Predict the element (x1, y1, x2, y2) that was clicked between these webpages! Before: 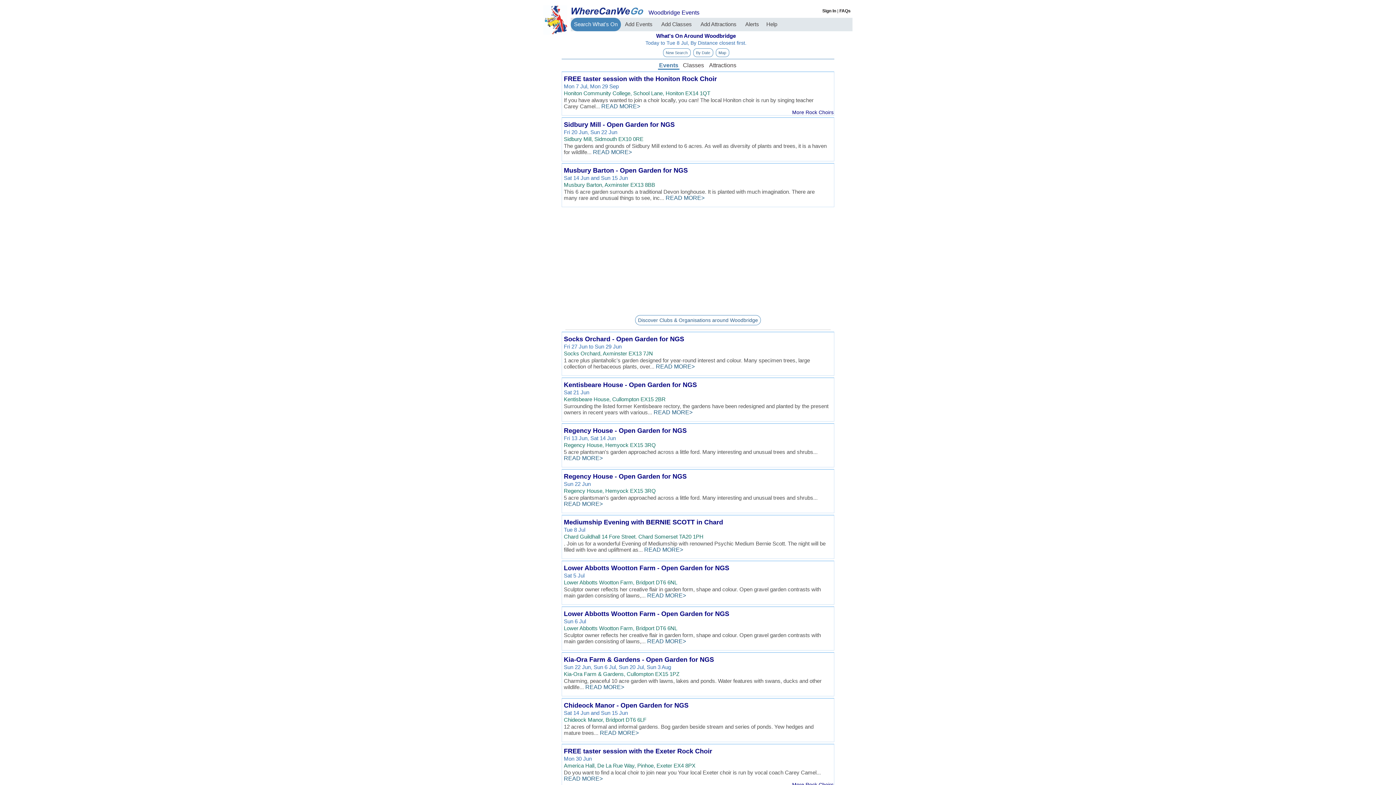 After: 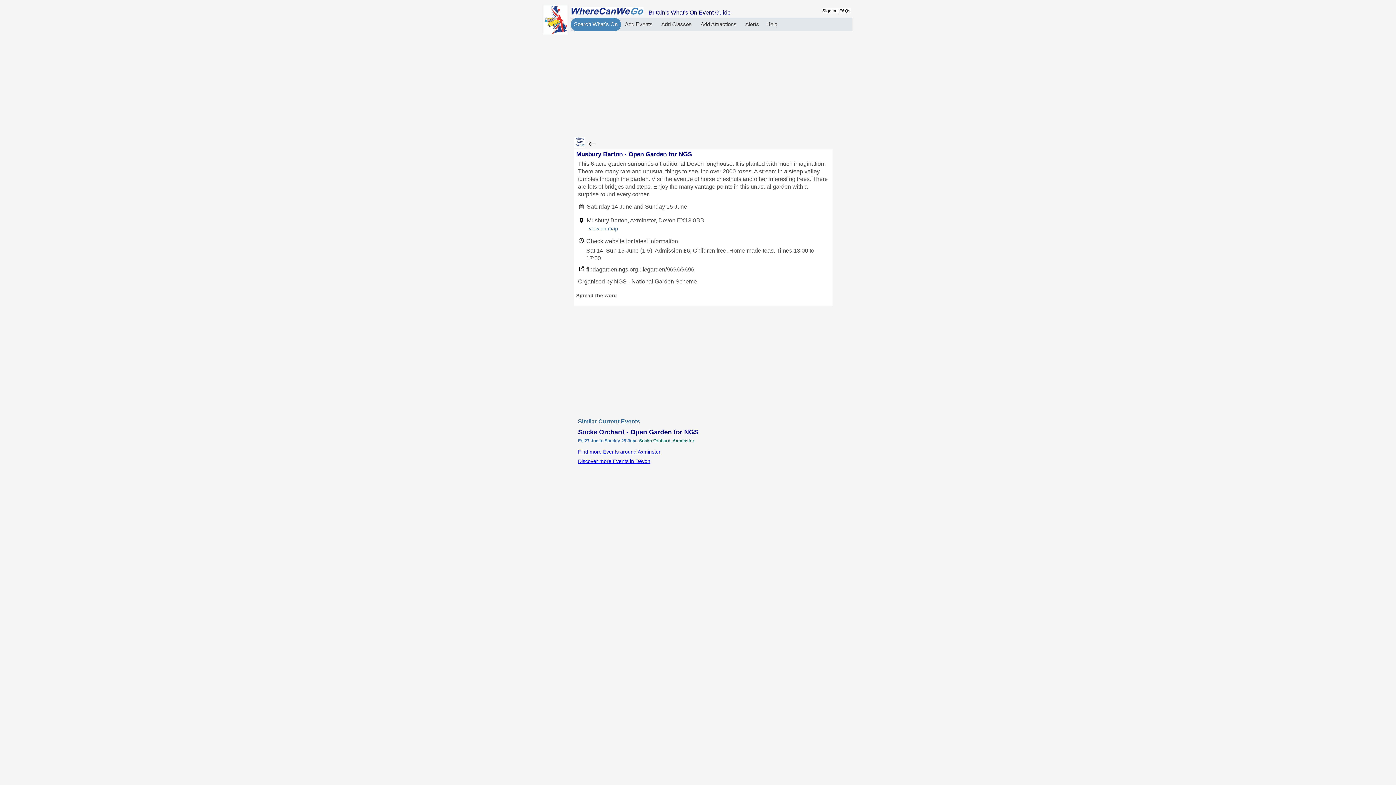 Action: bbox: (564, 174, 628, 181) label: Sat 14 Jun and Sun 15 Jun